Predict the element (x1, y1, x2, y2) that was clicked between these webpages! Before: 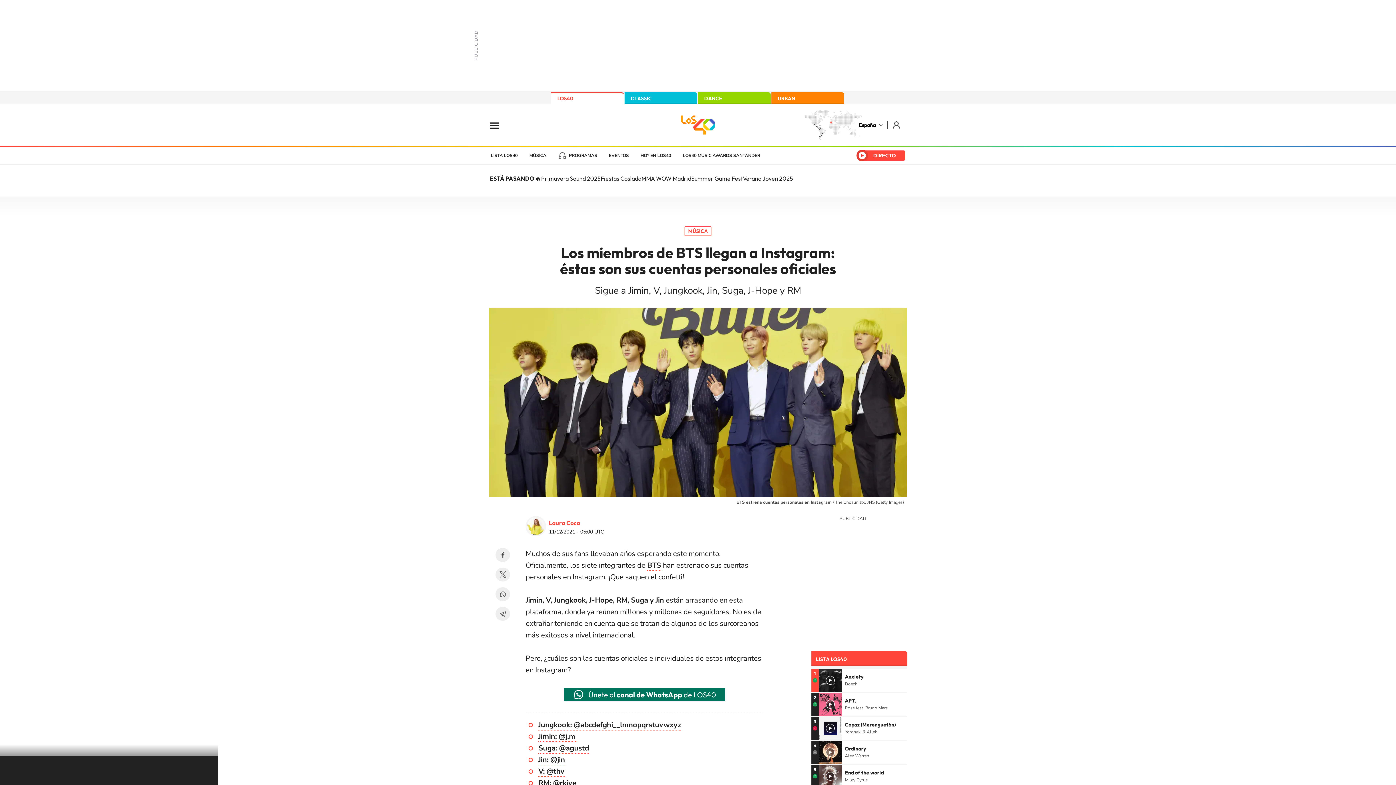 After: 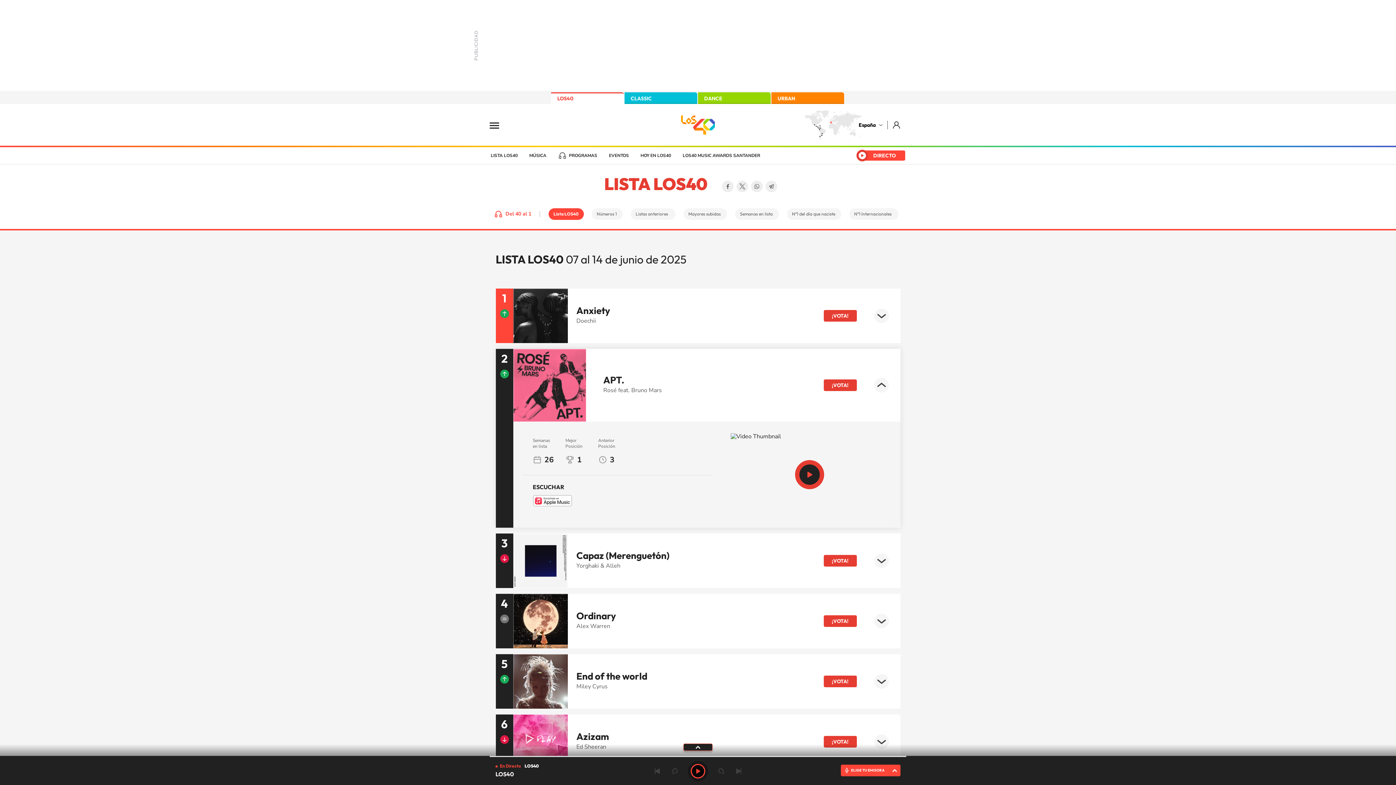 Action: bbox: (818, 693, 842, 716)